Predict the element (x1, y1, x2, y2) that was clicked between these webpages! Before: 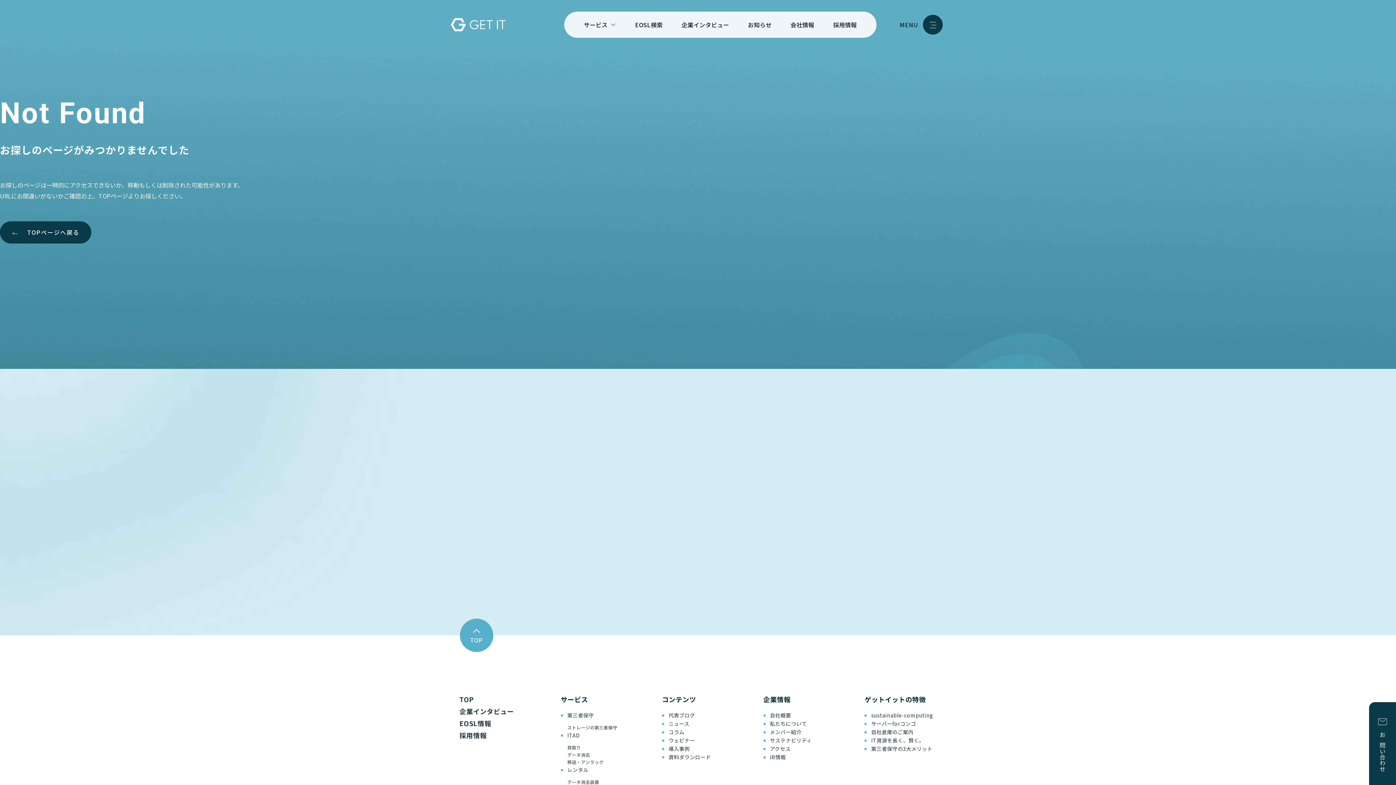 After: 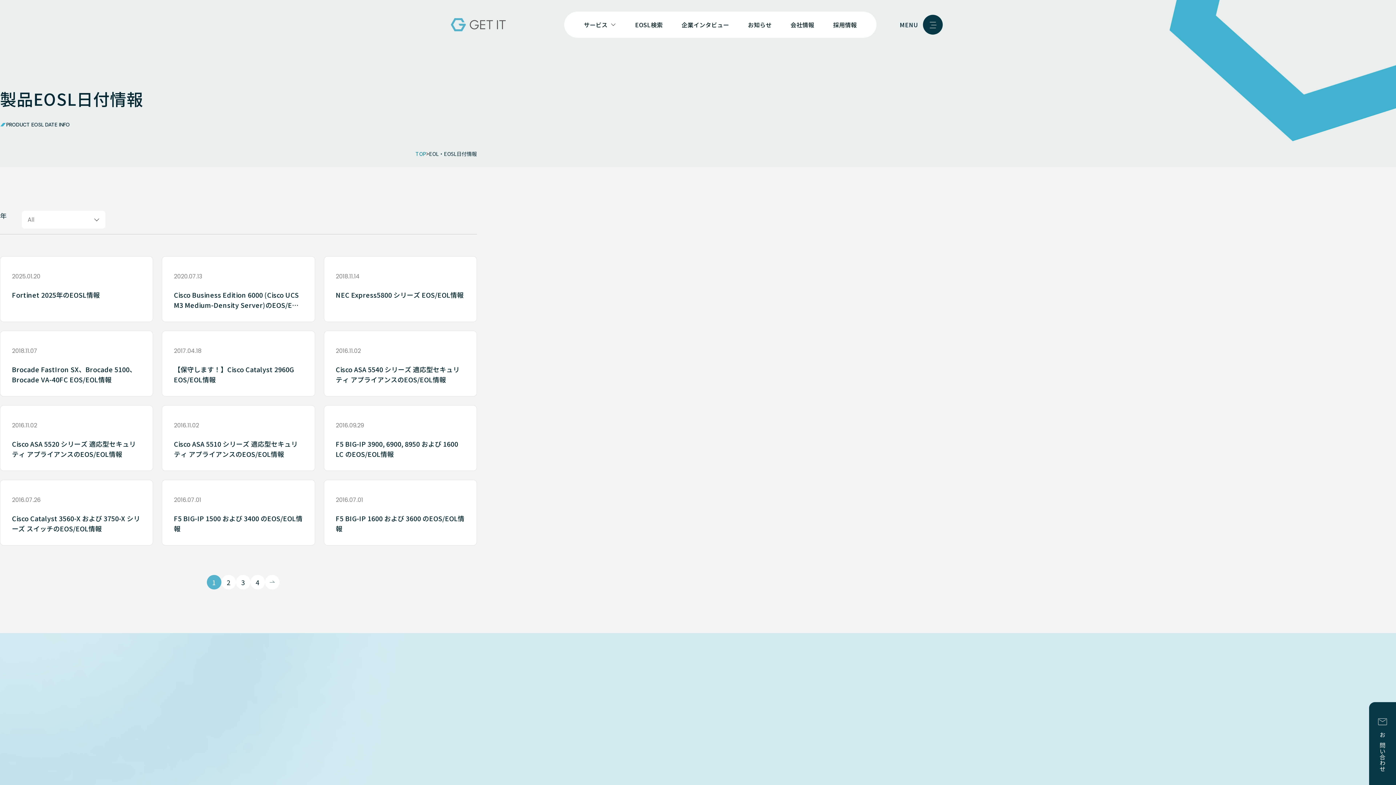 Action: bbox: (459, 718, 491, 728) label: EOSL情報